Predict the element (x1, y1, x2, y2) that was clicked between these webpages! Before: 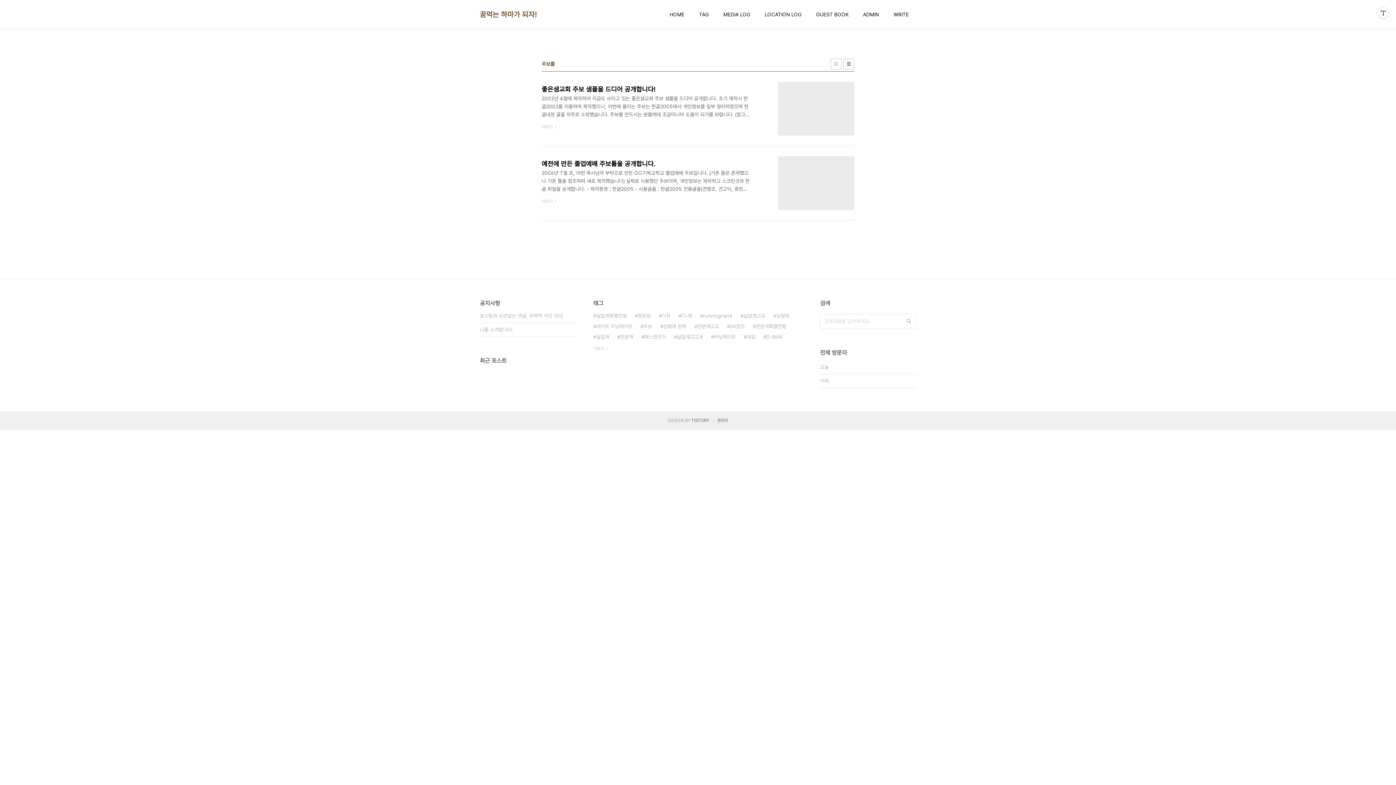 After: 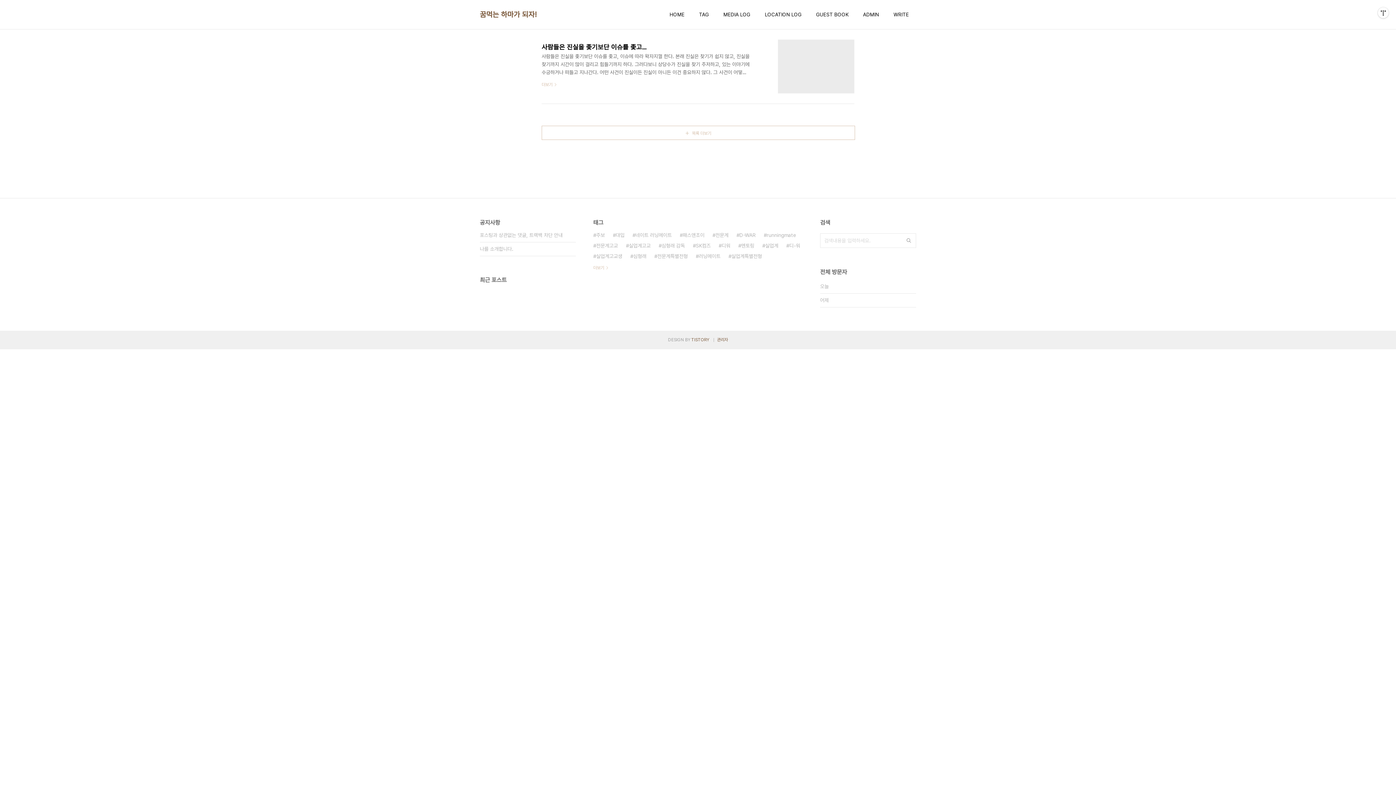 Action: label: LOCATION LOG bbox: (763, 9, 803, 19)